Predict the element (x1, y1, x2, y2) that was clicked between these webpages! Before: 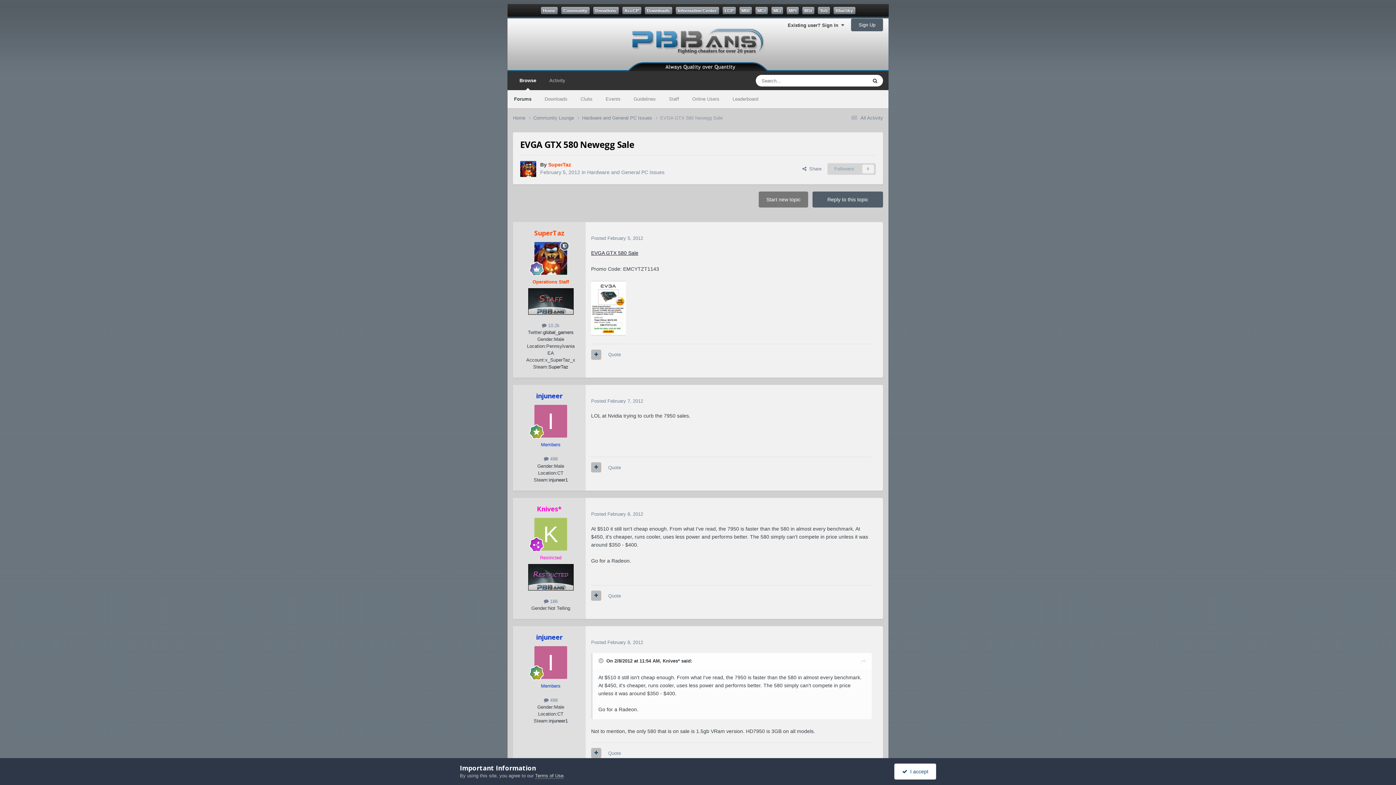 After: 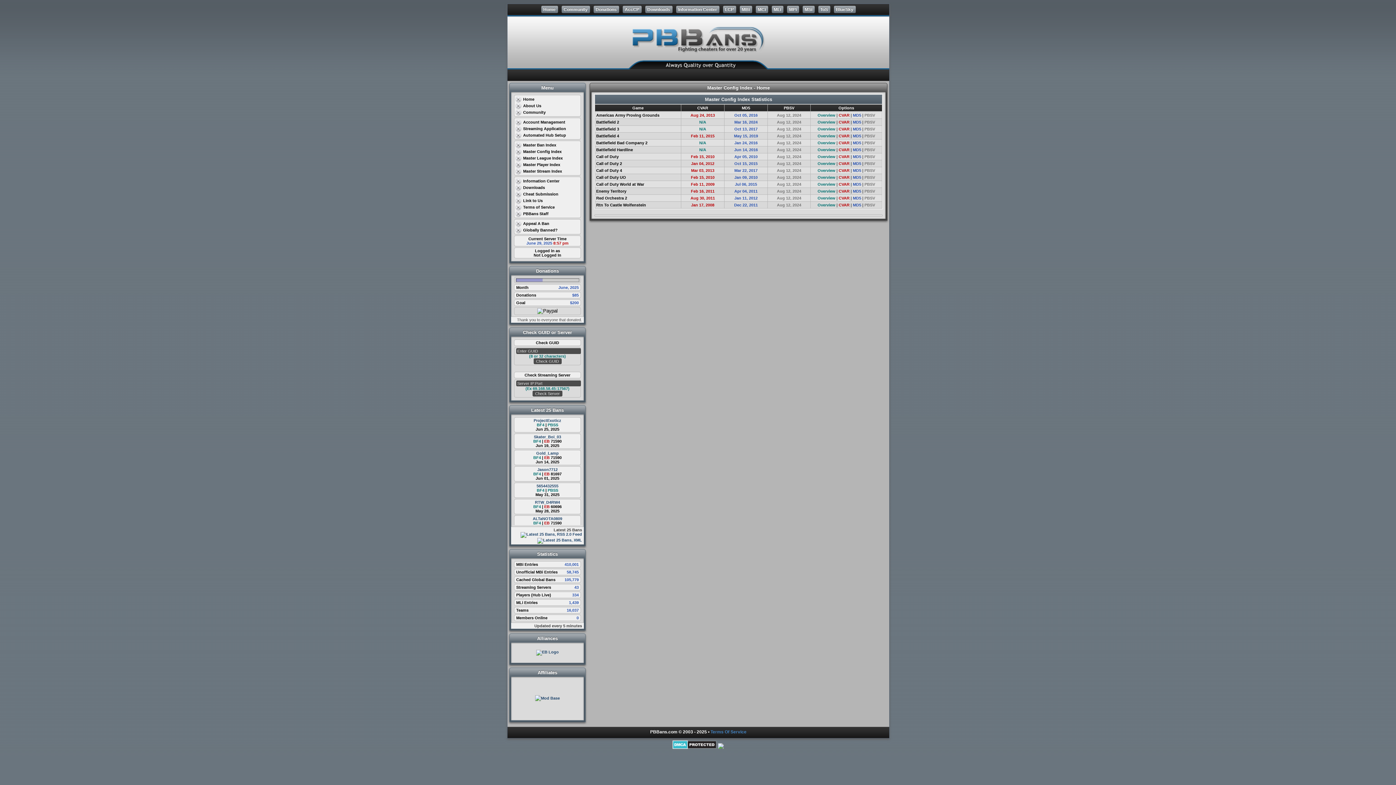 Action: bbox: (755, 6, 767, 14) label: MCi